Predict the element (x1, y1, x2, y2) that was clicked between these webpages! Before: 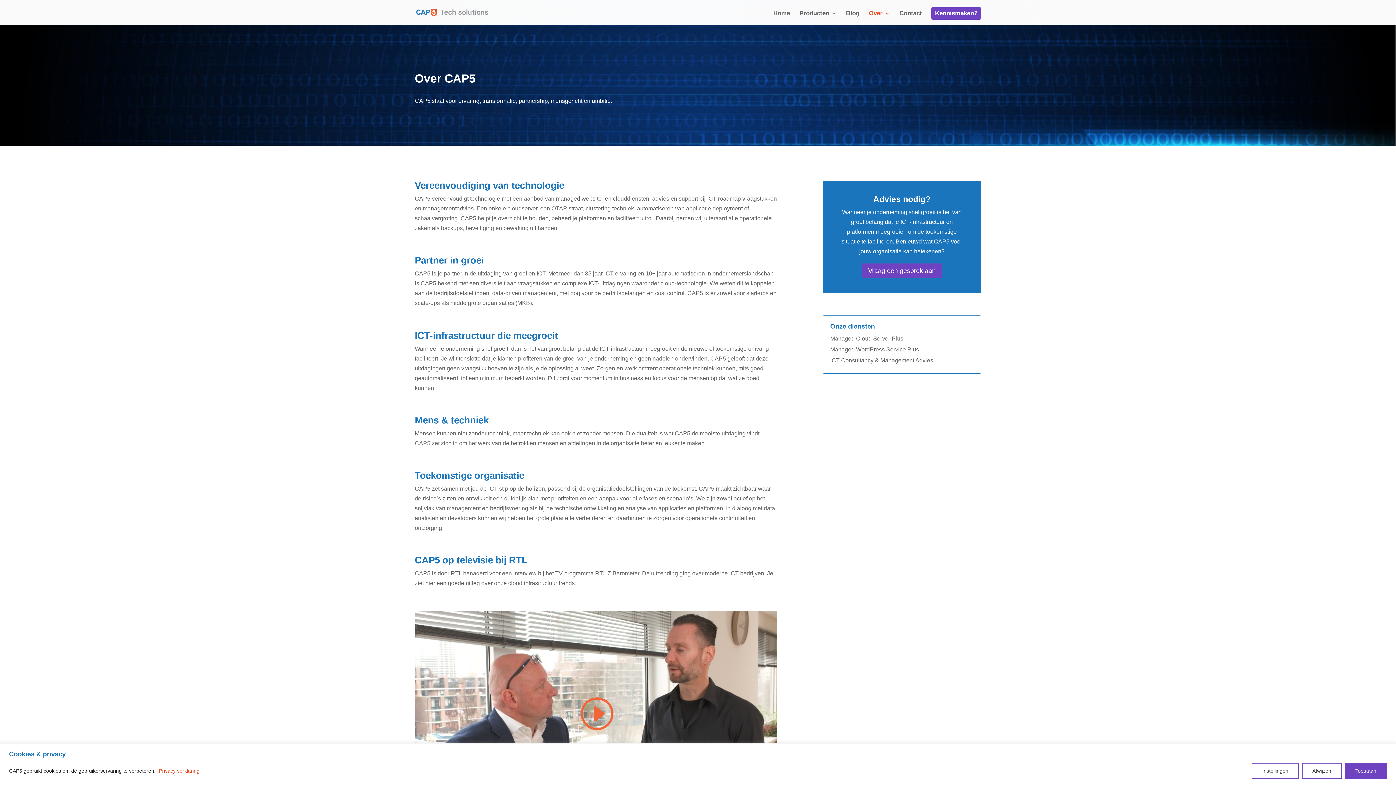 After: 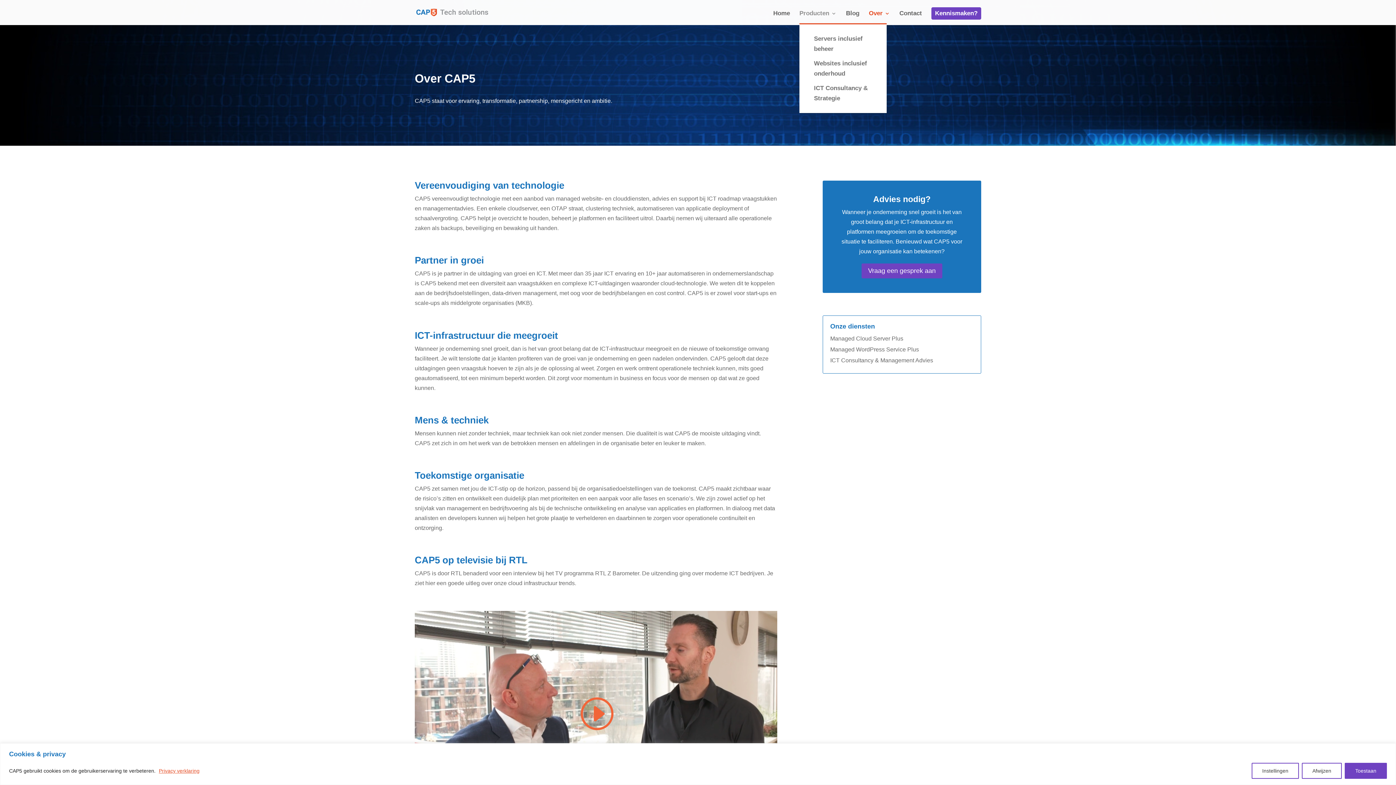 Action: label: Producten bbox: (799, 10, 836, 23)